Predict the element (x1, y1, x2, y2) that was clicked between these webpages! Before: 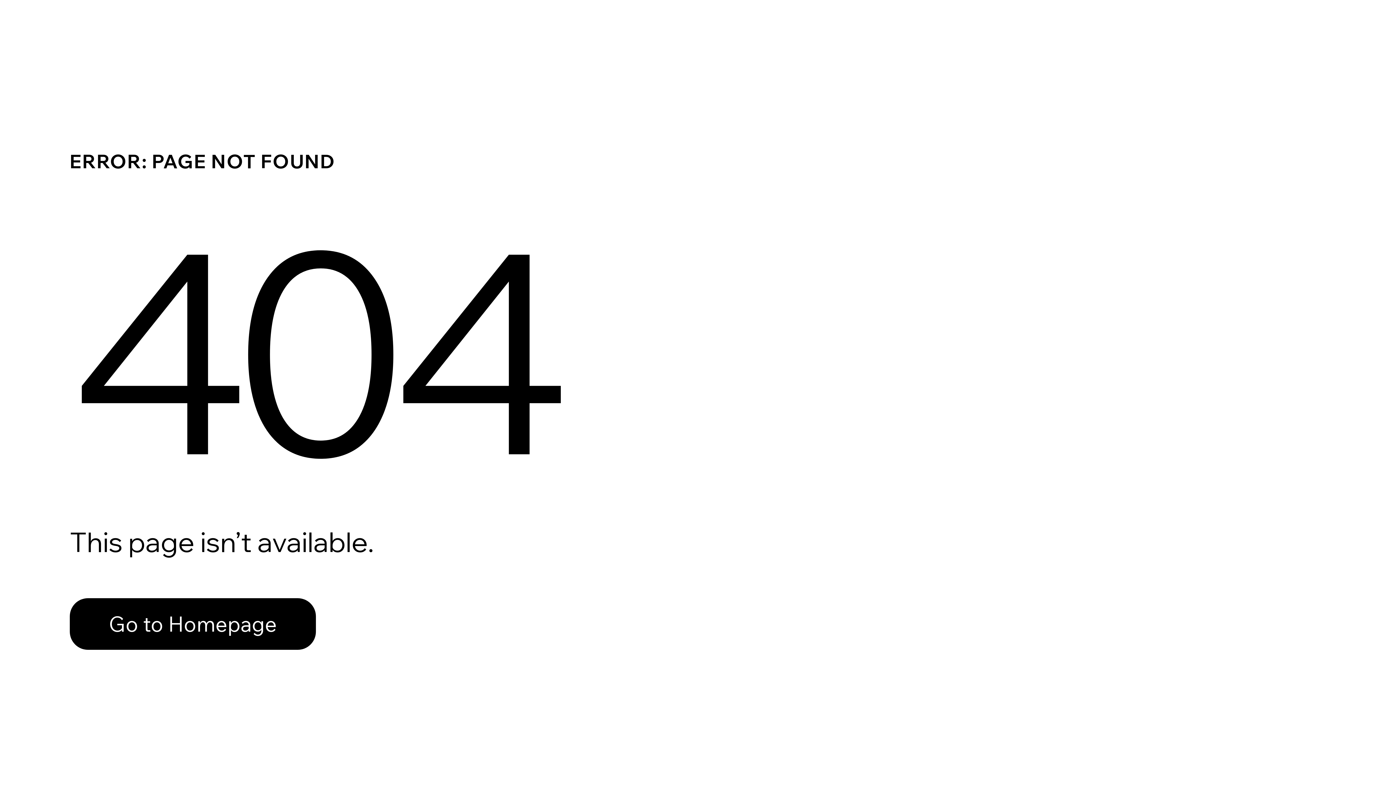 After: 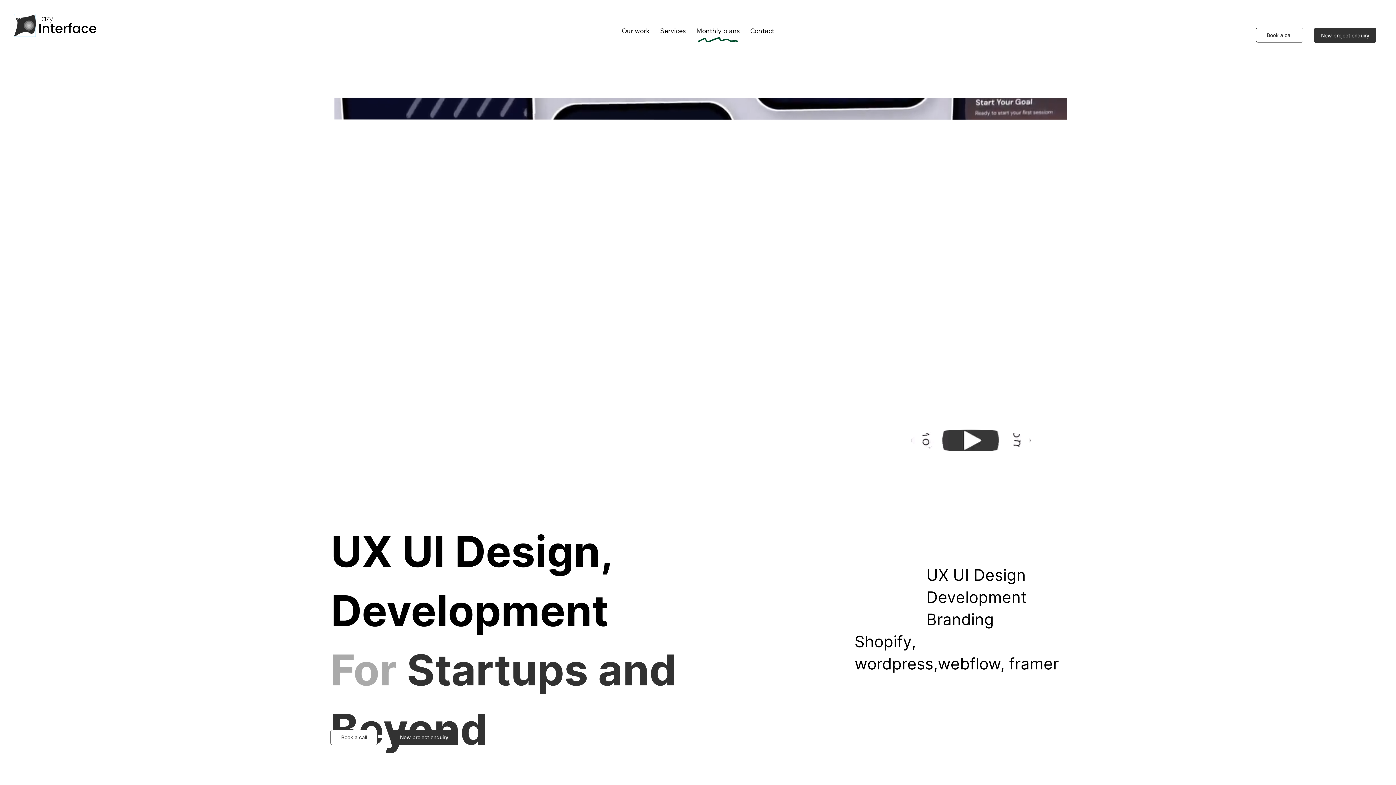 Action: bbox: (69, 598, 316, 650) label: Go to Homepage